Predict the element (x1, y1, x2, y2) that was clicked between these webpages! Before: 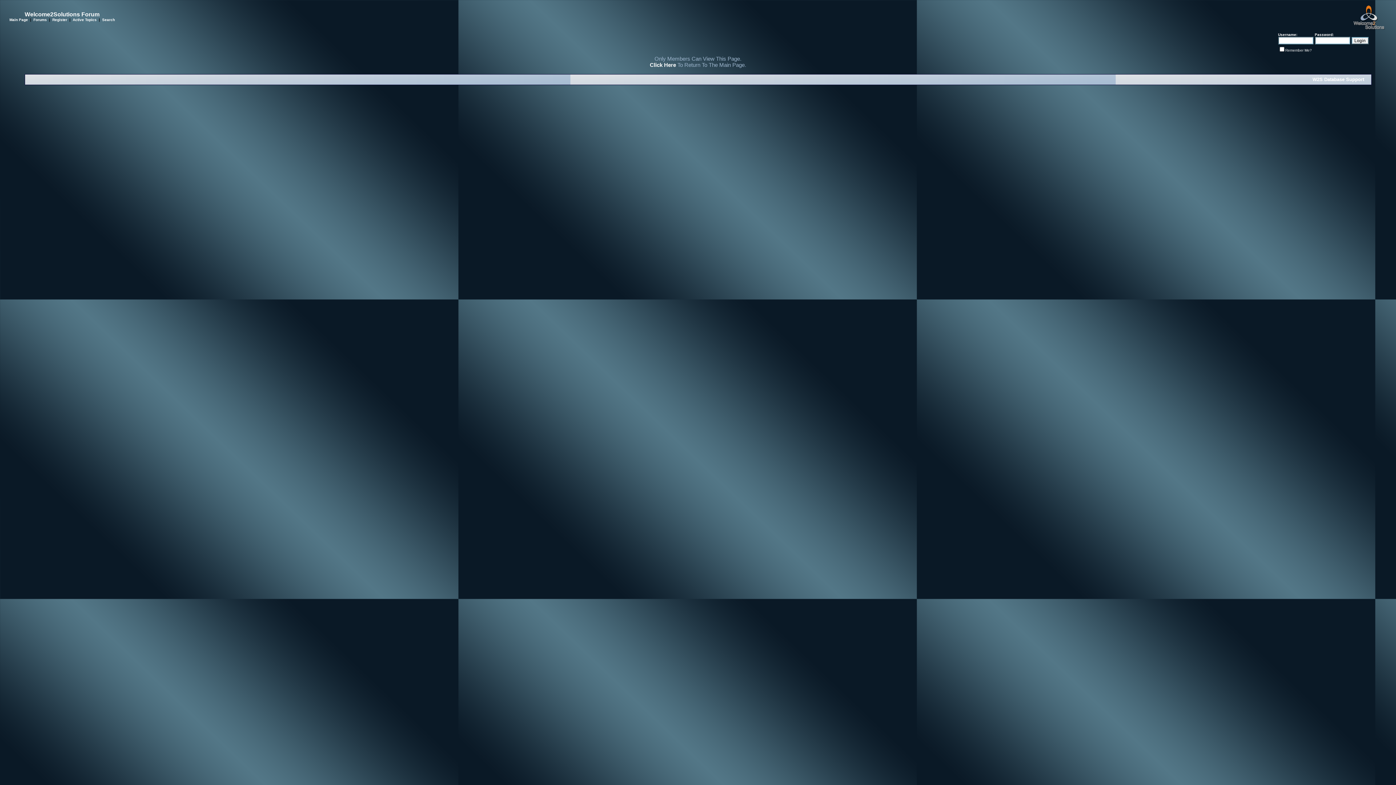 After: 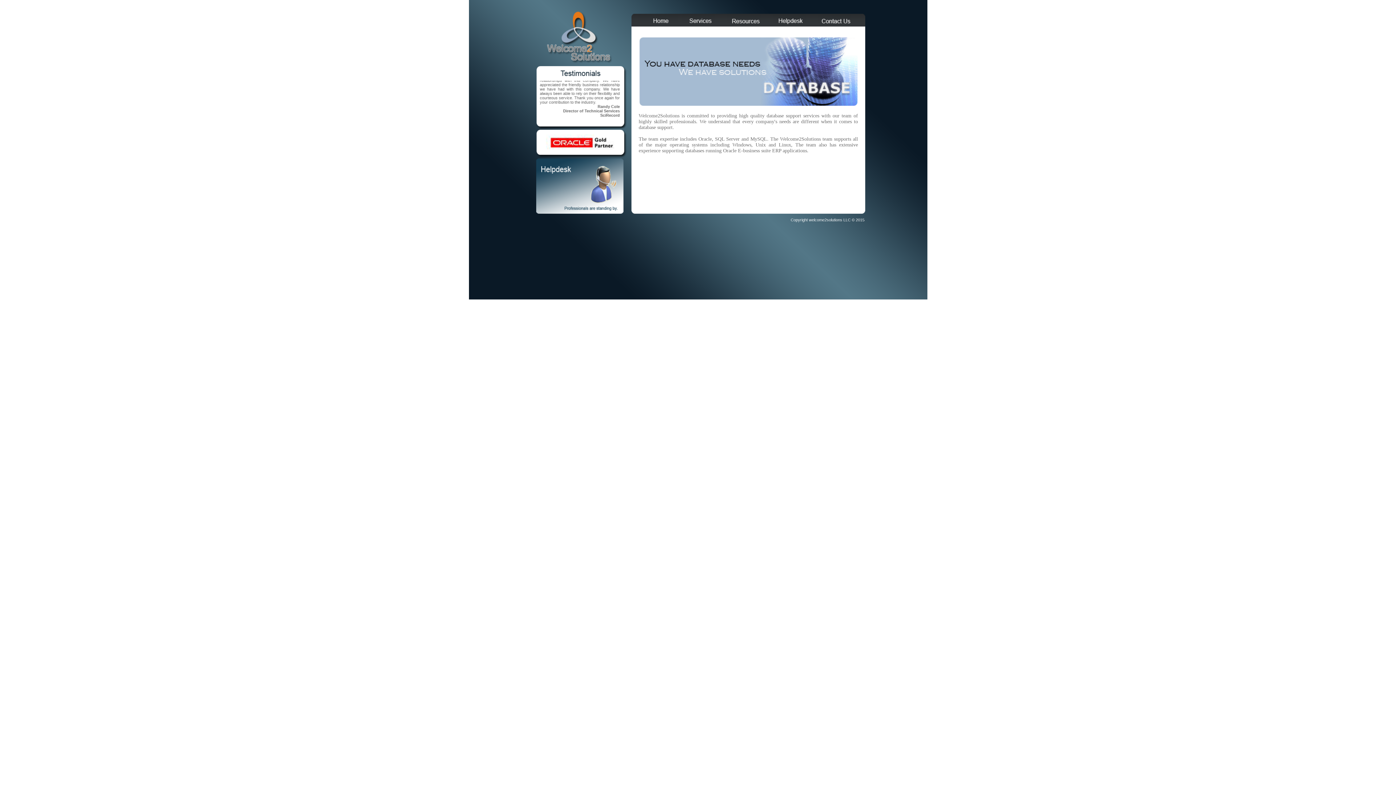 Action: label: W2S Database Support bbox: (1312, 76, 1364, 82)